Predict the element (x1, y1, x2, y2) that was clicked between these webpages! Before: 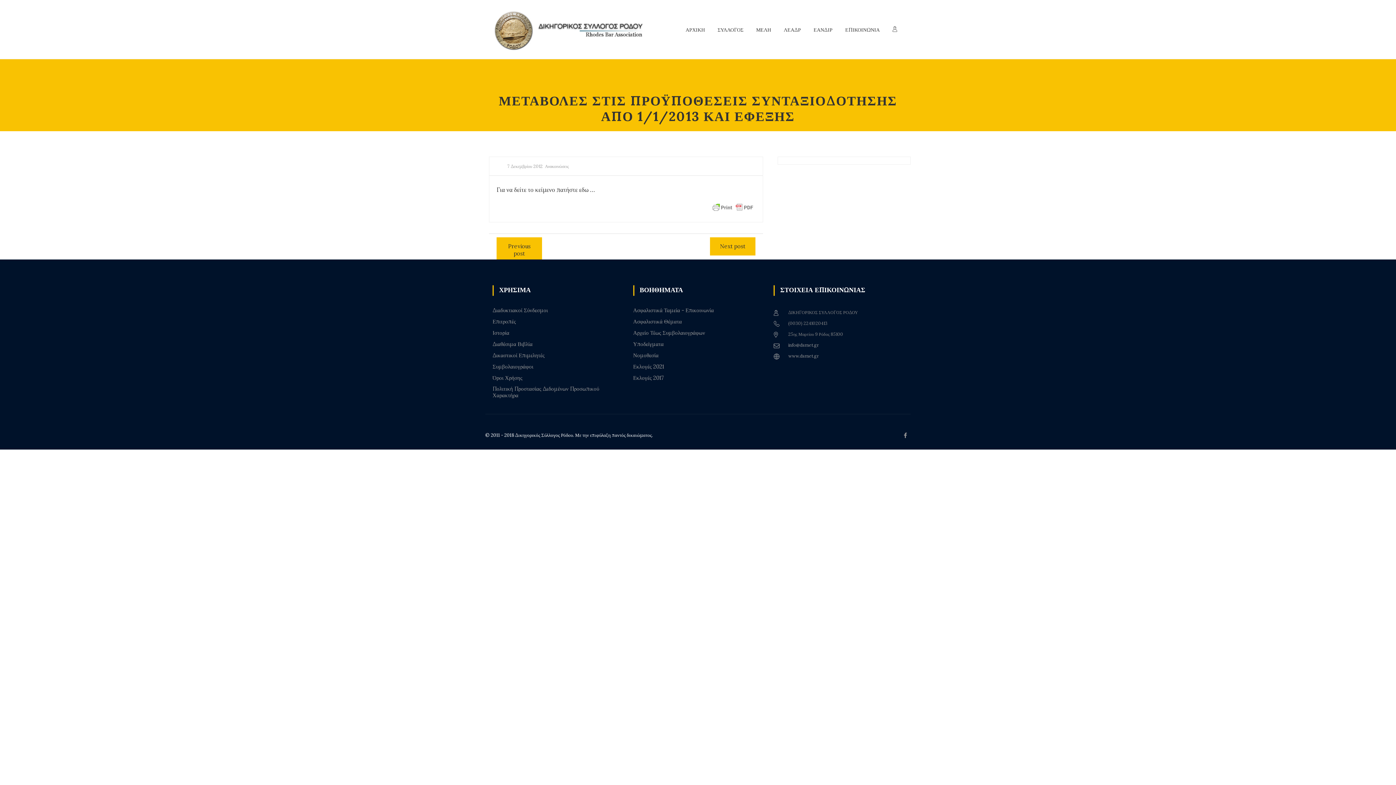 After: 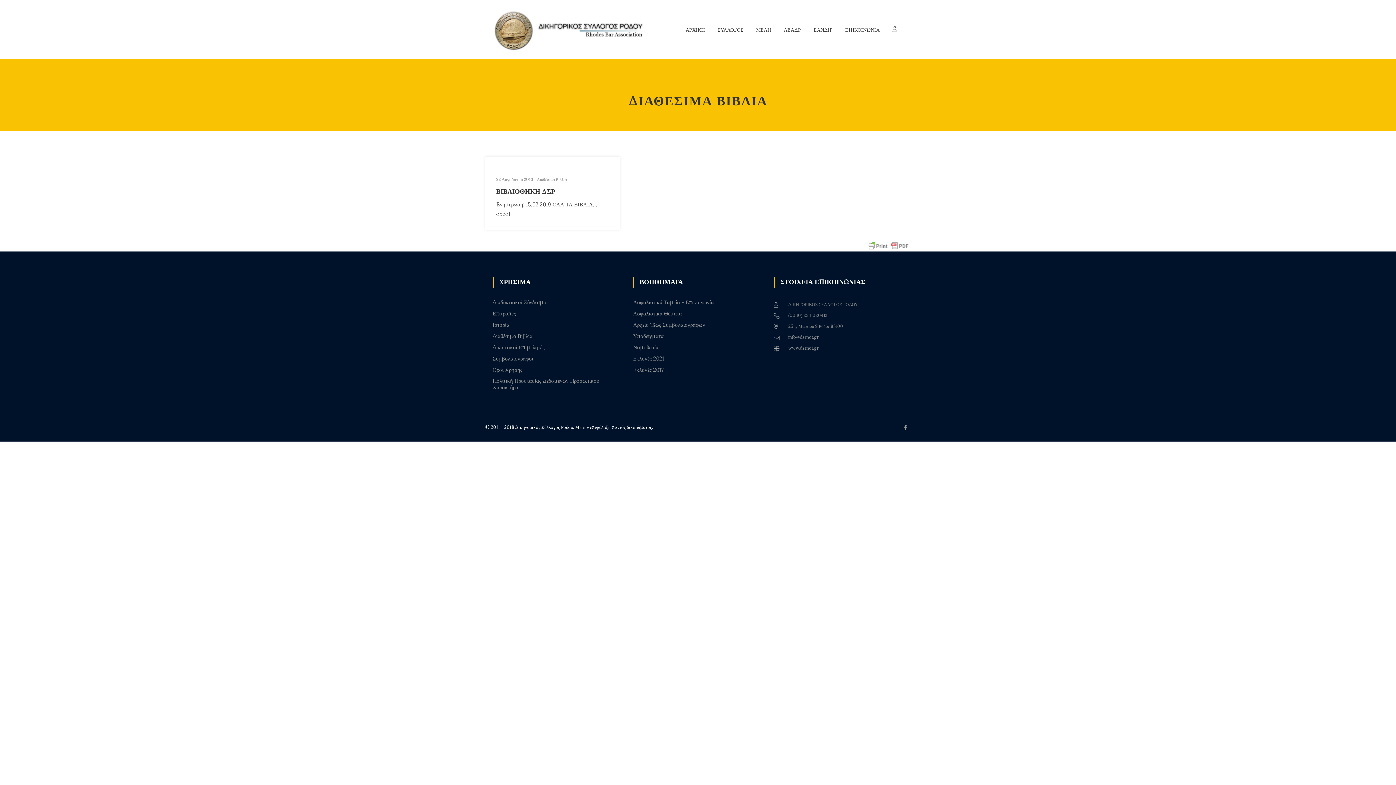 Action: label: Διαθέσιμα Βιβλία bbox: (492, 341, 532, 347)